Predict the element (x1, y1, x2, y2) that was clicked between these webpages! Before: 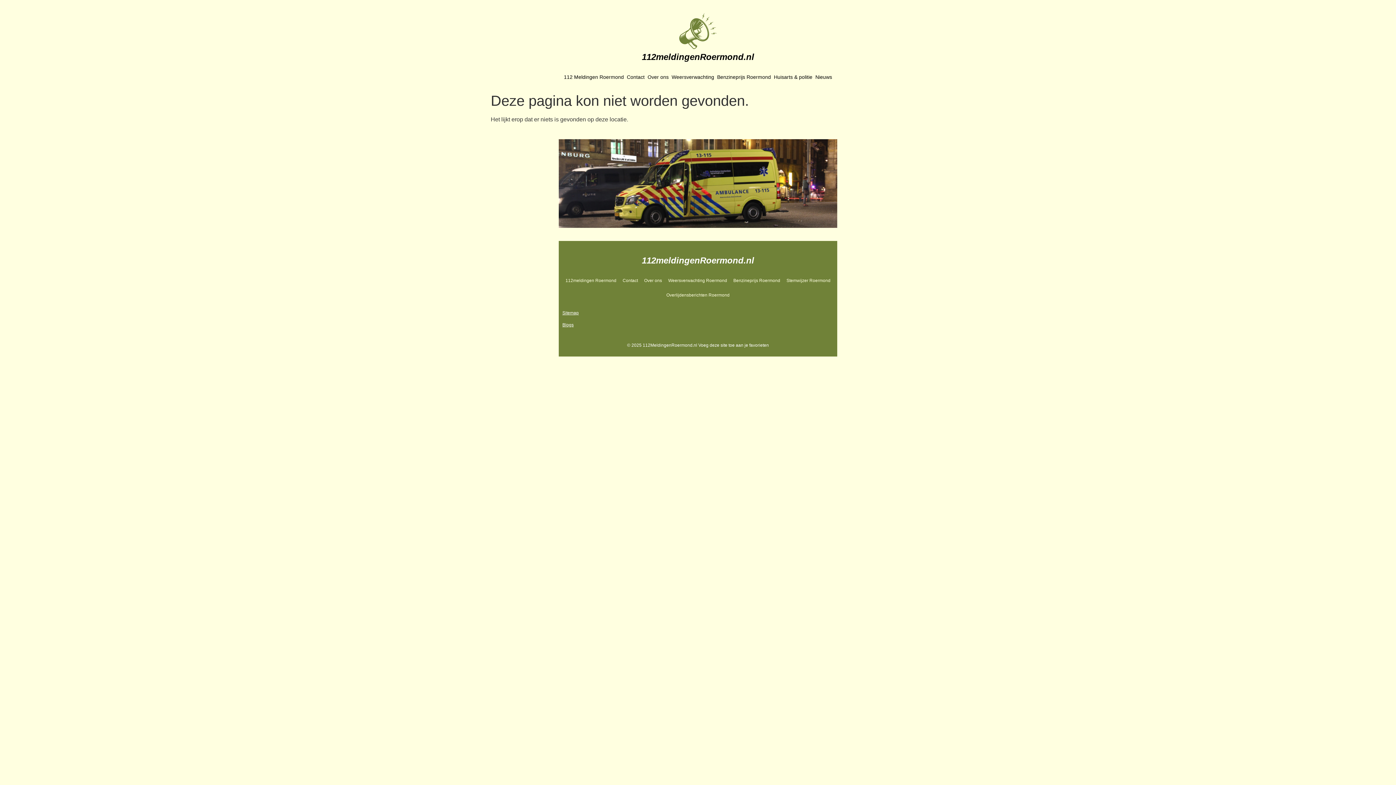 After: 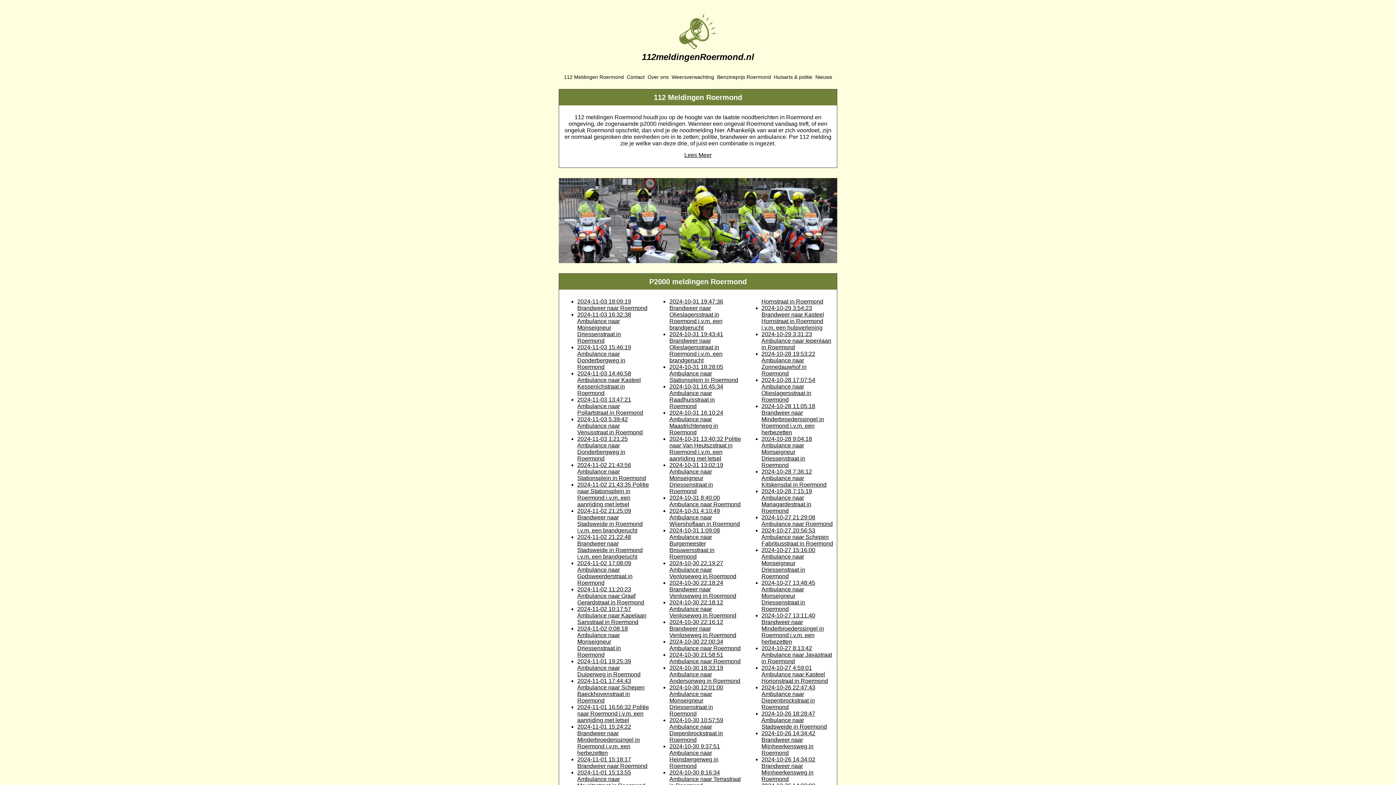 Action: label: 112meldingenRoermond.nl bbox: (642, 255, 754, 265)